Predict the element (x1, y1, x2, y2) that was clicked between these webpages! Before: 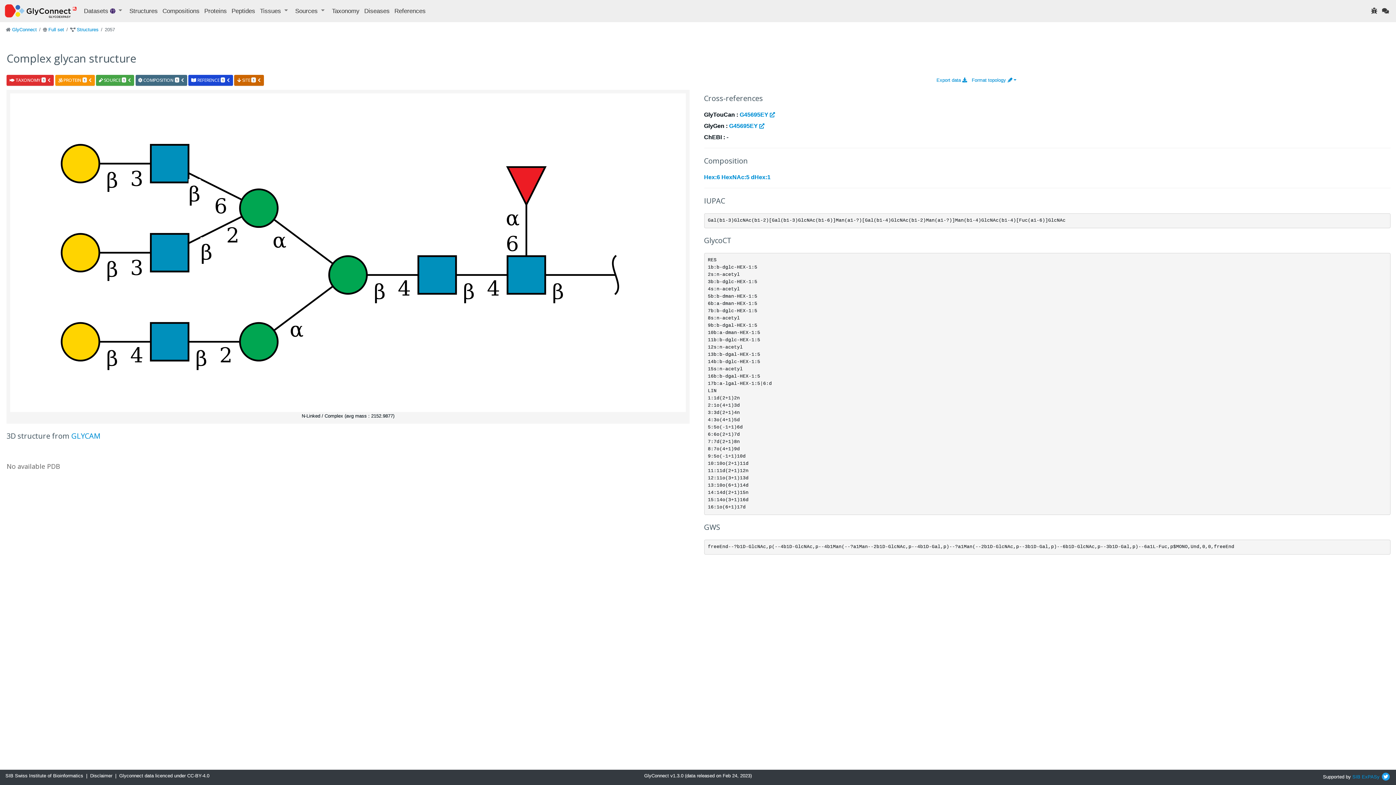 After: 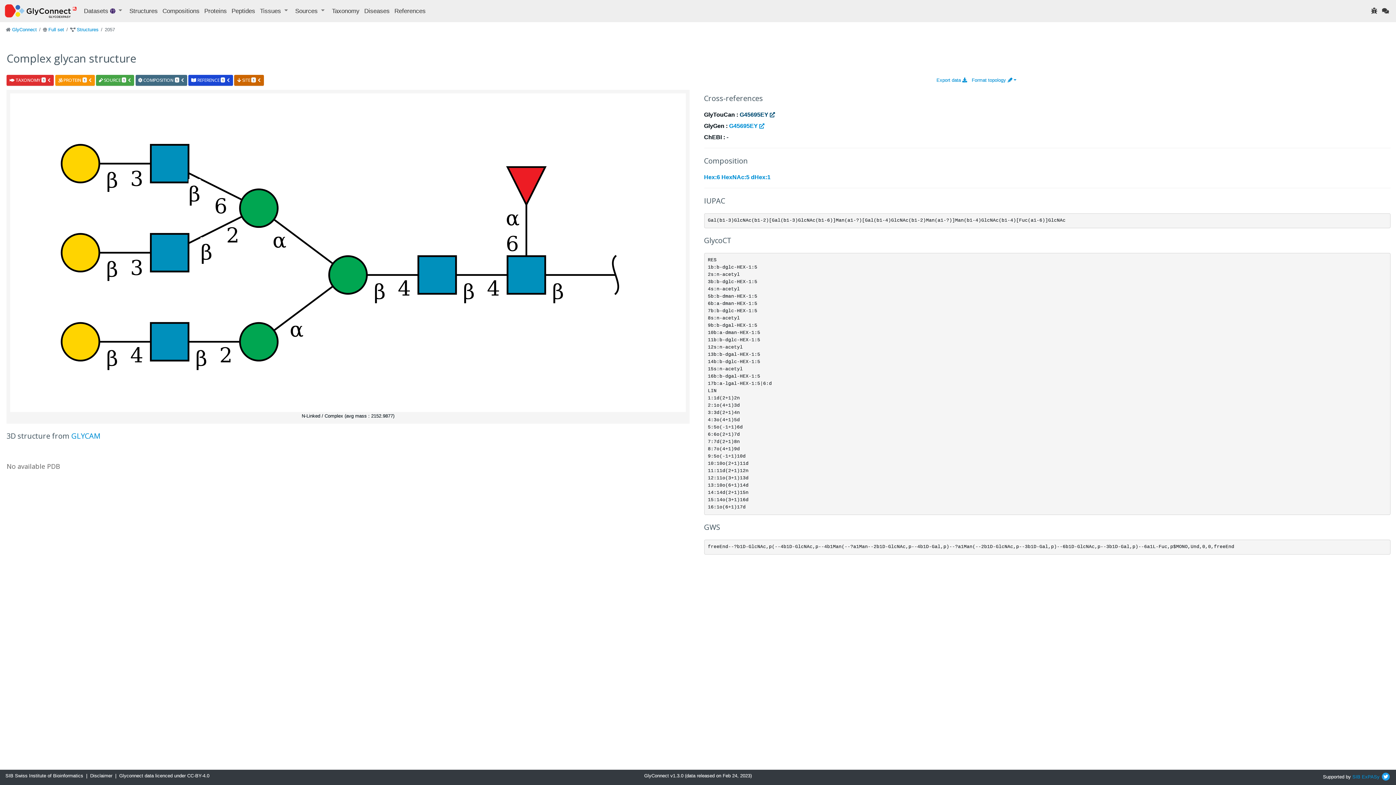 Action: label: G45695EY  bbox: (739, 111, 775, 117)